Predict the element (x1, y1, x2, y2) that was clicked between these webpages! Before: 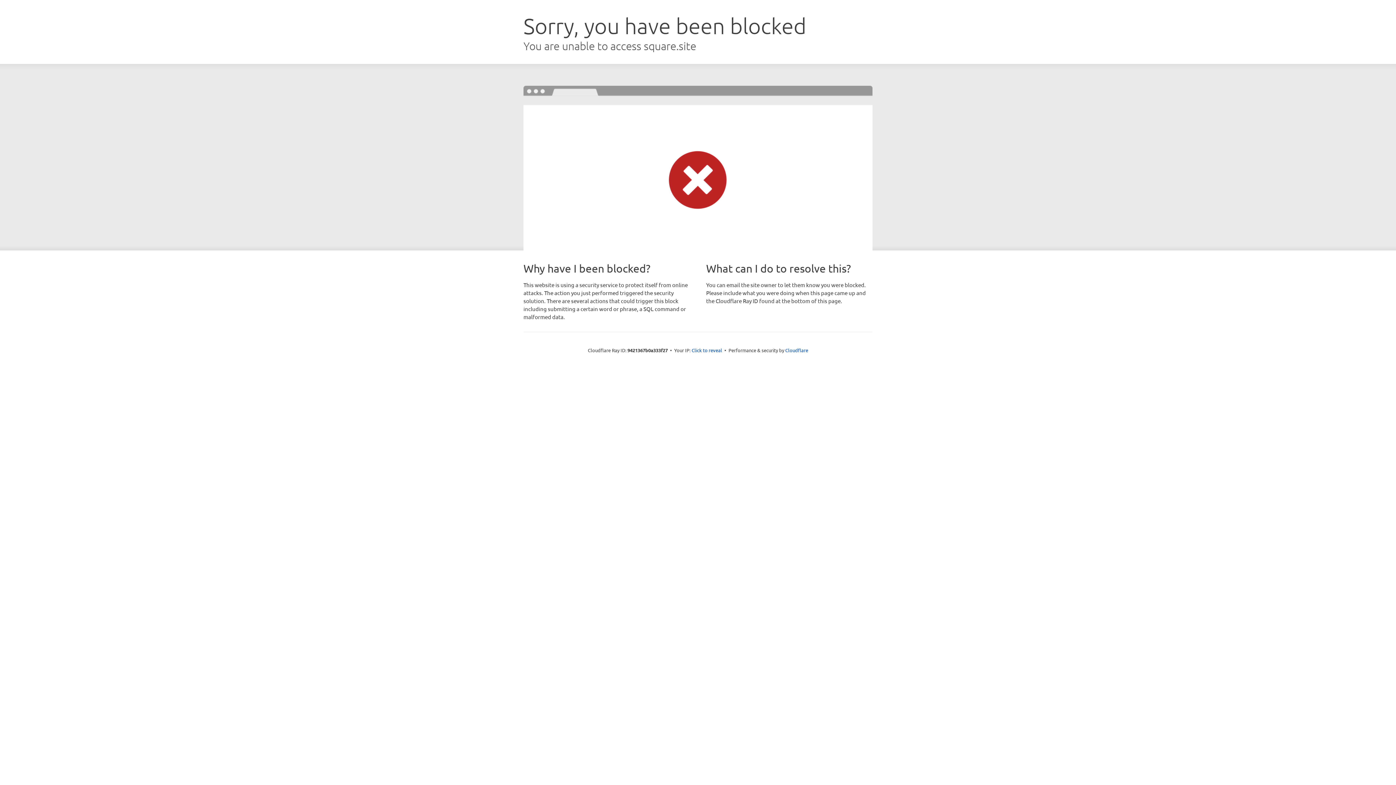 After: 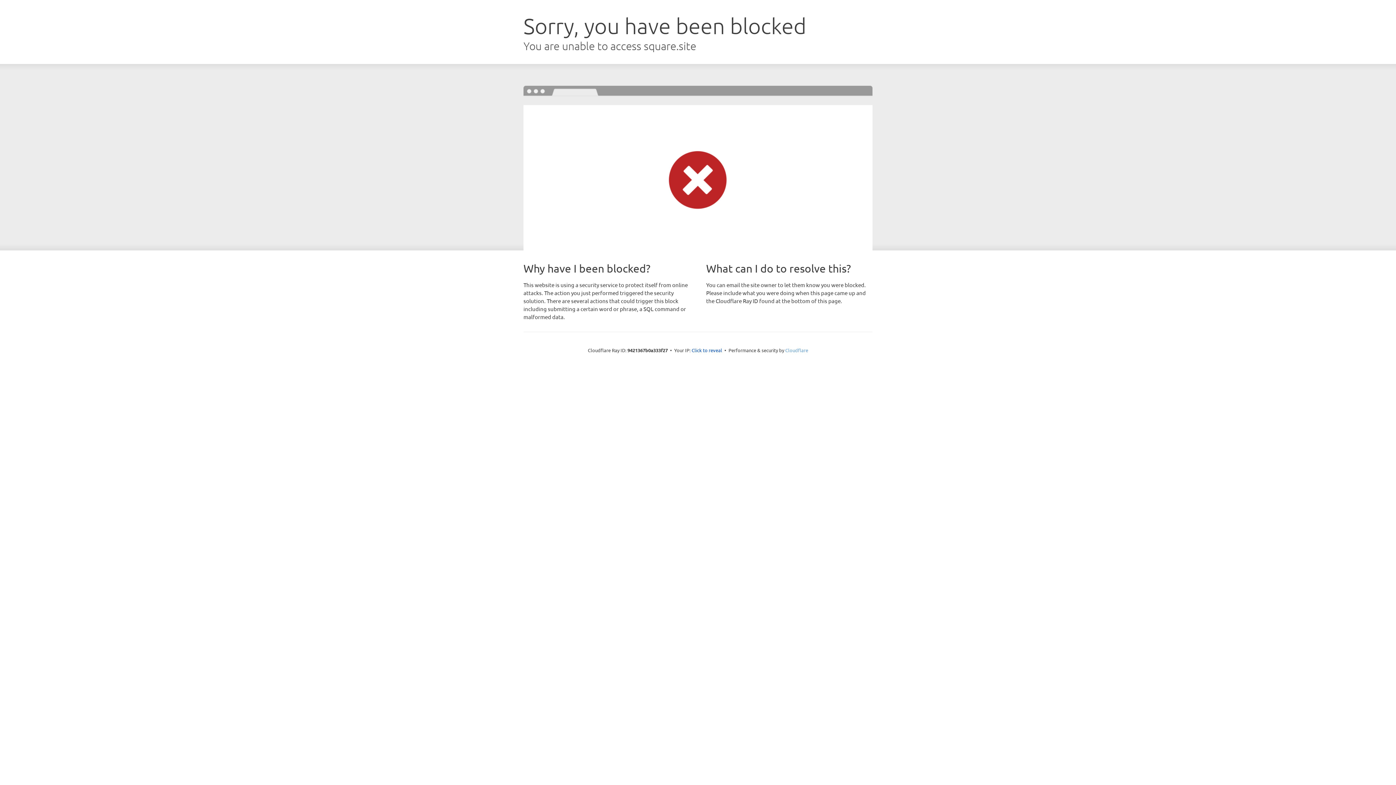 Action: bbox: (785, 347, 808, 353) label: Cloudflare